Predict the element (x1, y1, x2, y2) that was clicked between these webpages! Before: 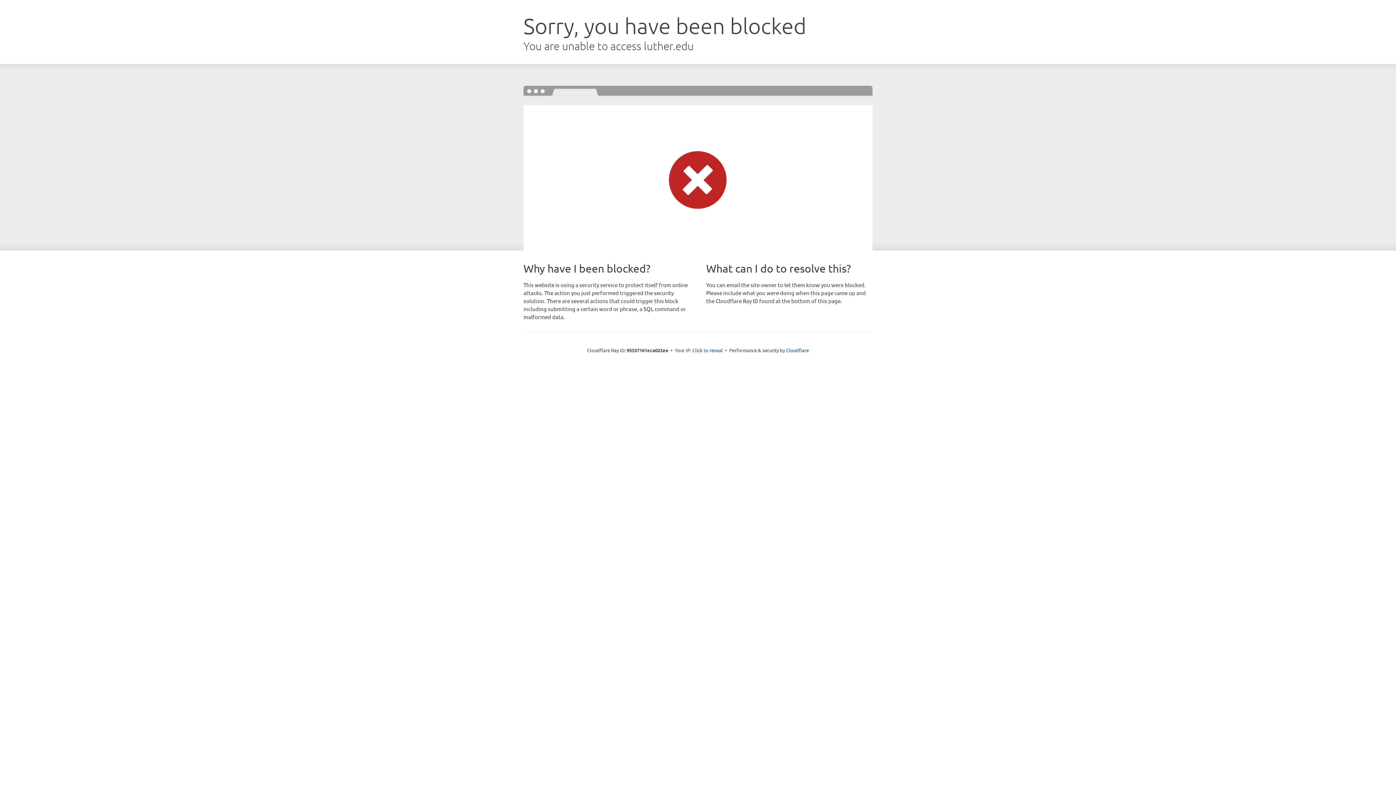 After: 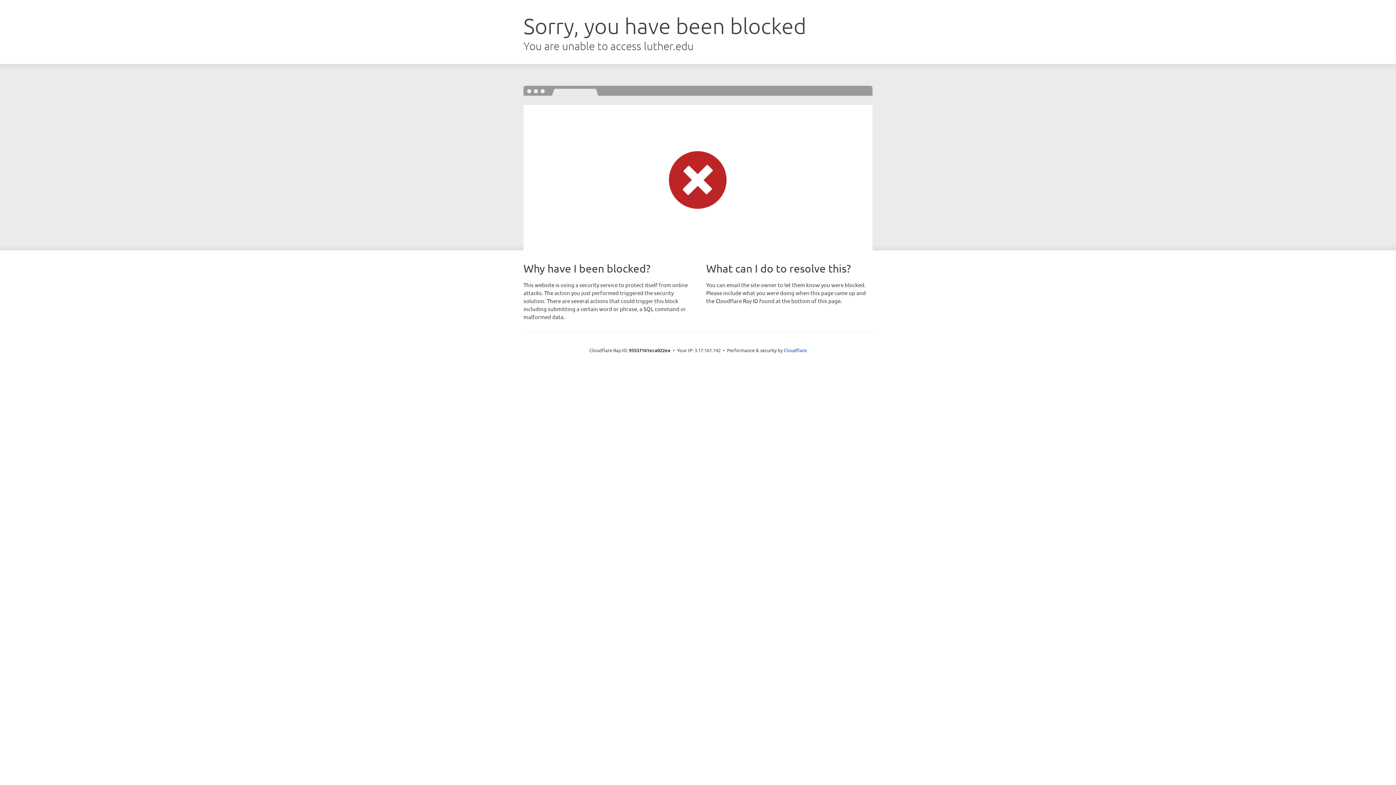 Action: label: Click to reveal bbox: (692, 346, 723, 353)